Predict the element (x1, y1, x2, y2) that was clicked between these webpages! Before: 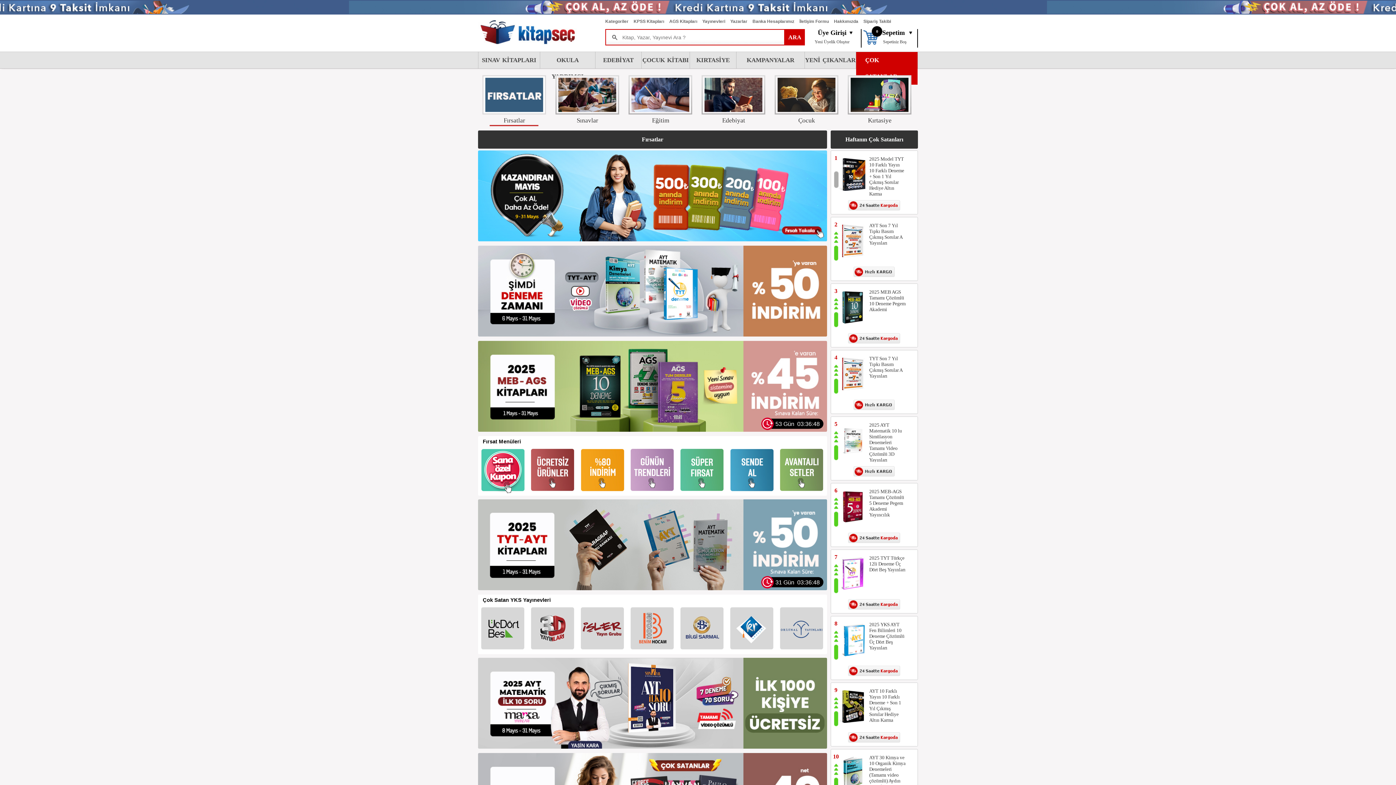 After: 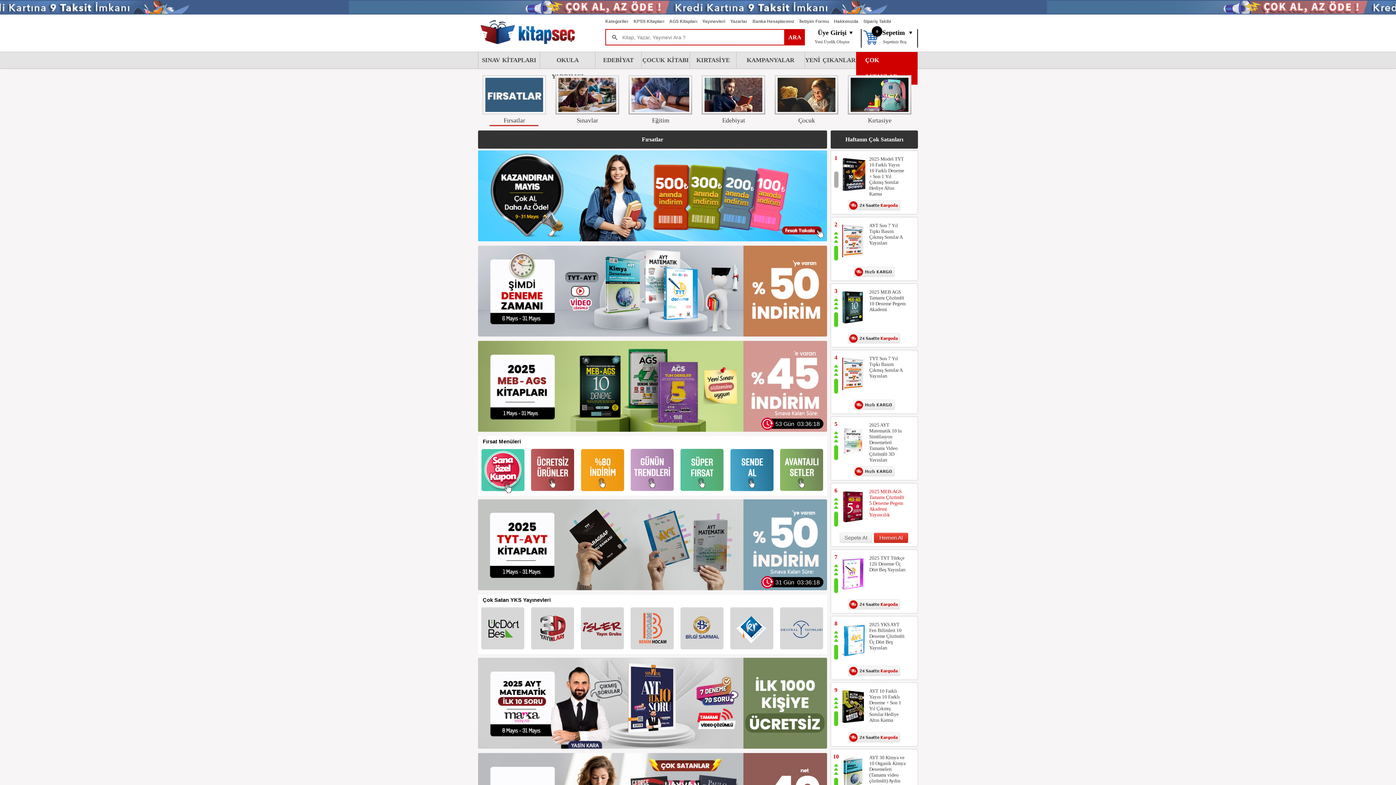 Action: bbox: (869, 489, 905, 518) label: 2025 MEB-AGS Tamamı Çözümlü 5 Deneme Pegem Akademi Yayıncılık